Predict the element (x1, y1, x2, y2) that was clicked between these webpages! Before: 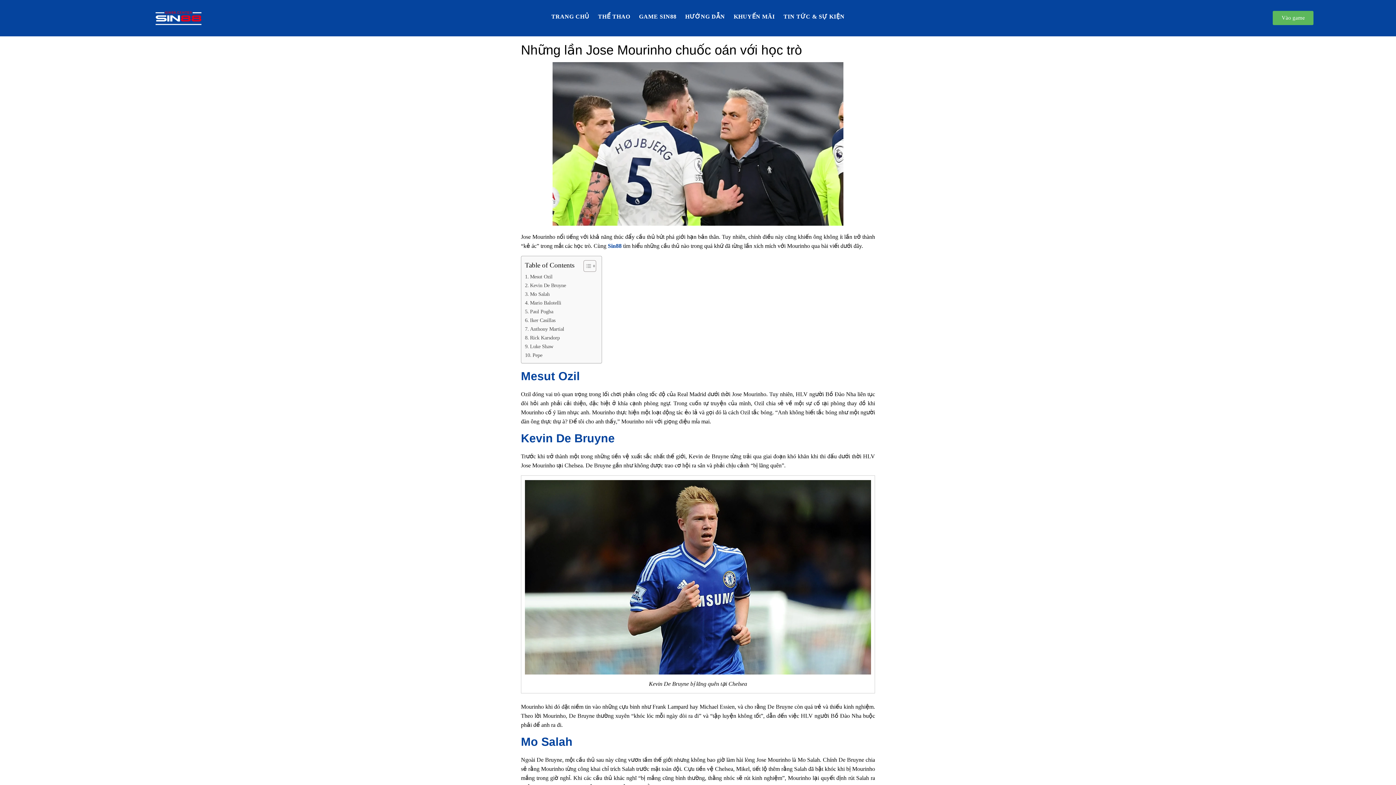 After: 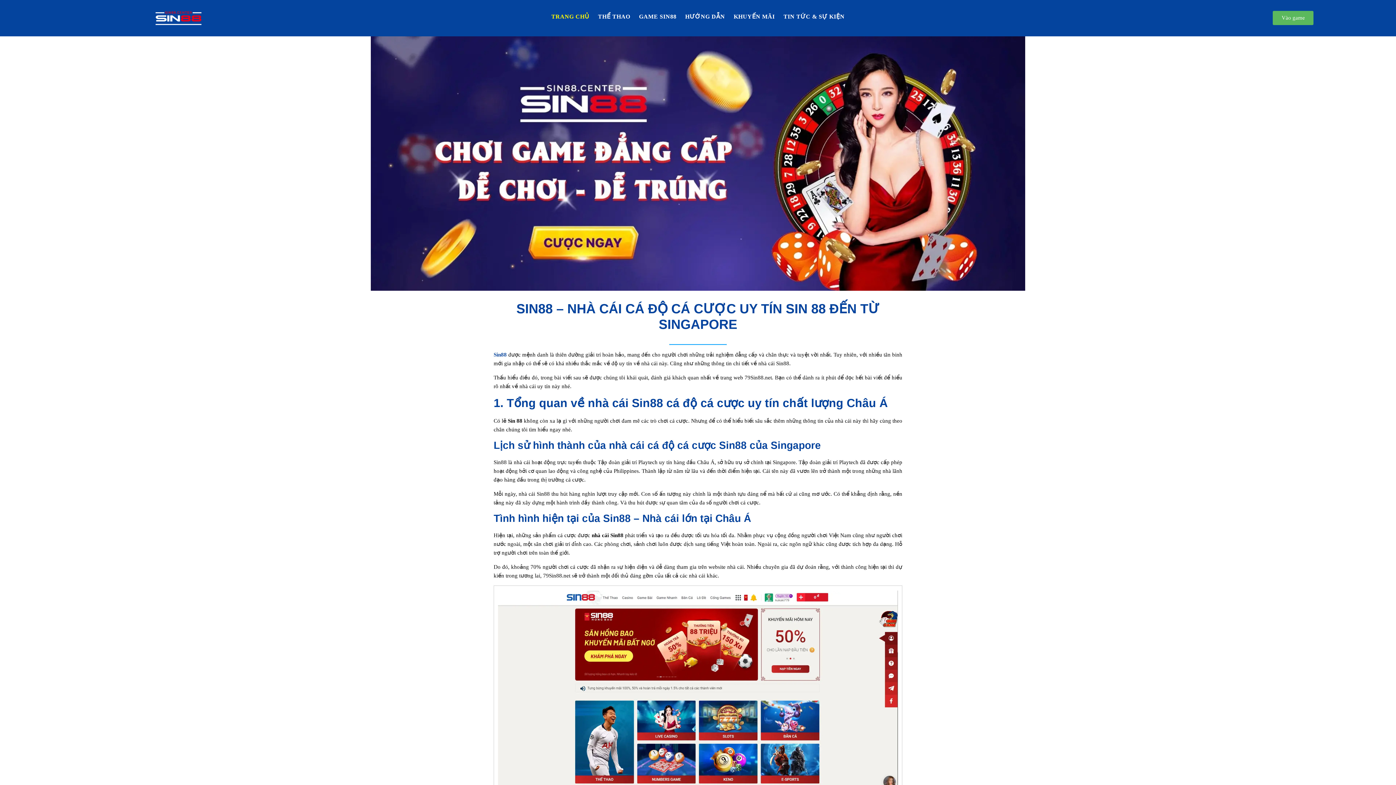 Action: label: TRANG CHỦ bbox: (548, 3, 592, 29)